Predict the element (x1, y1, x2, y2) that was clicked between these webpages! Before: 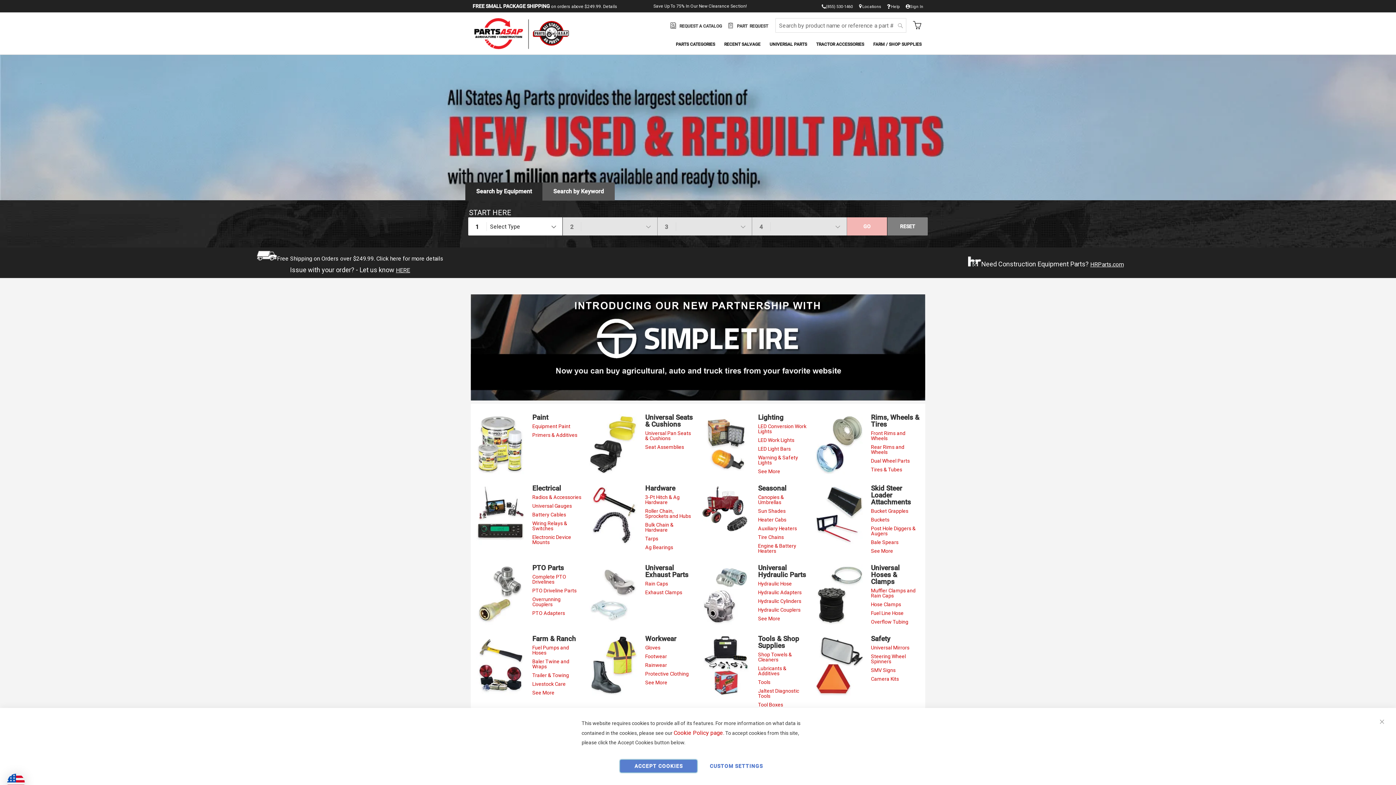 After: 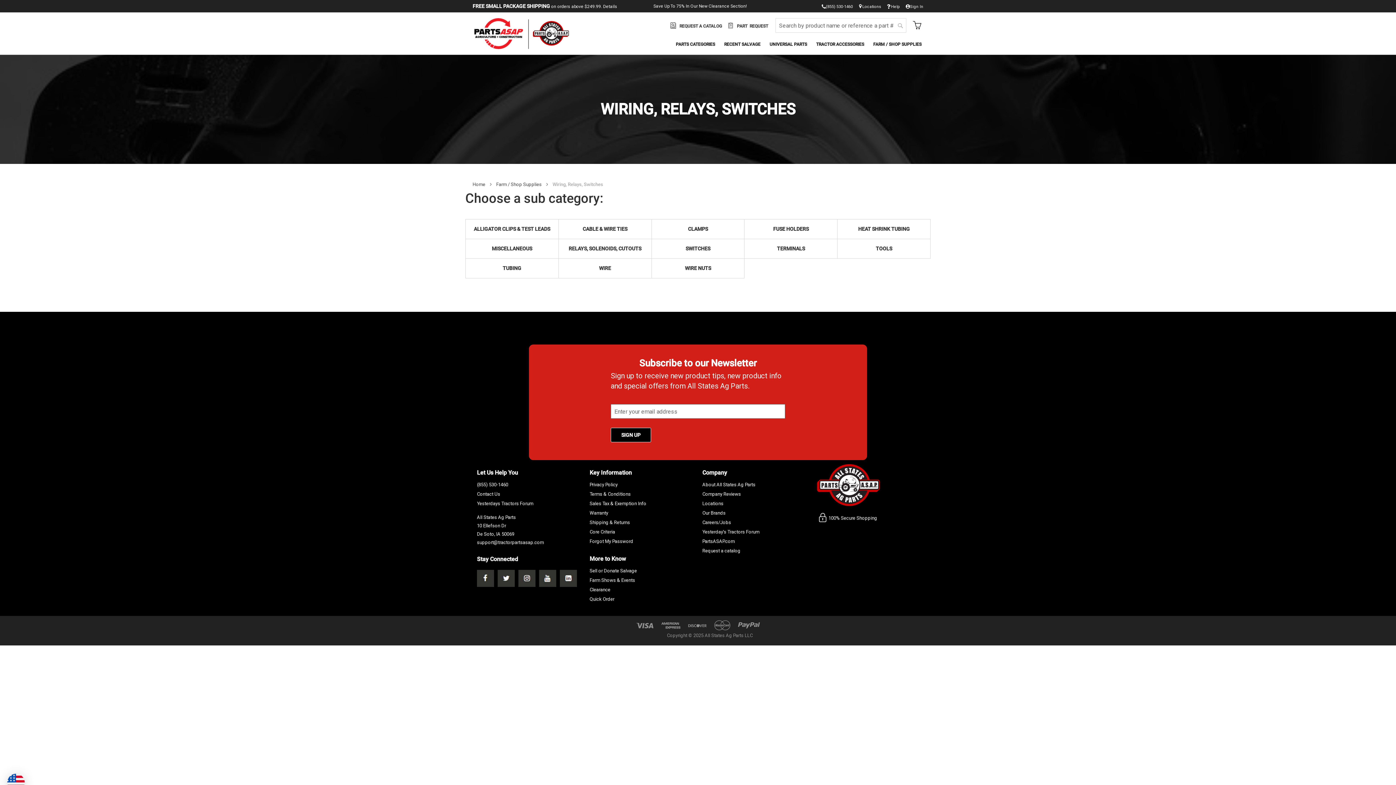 Action: bbox: (532, 520, 567, 531) label: Wiring Relays & Switches